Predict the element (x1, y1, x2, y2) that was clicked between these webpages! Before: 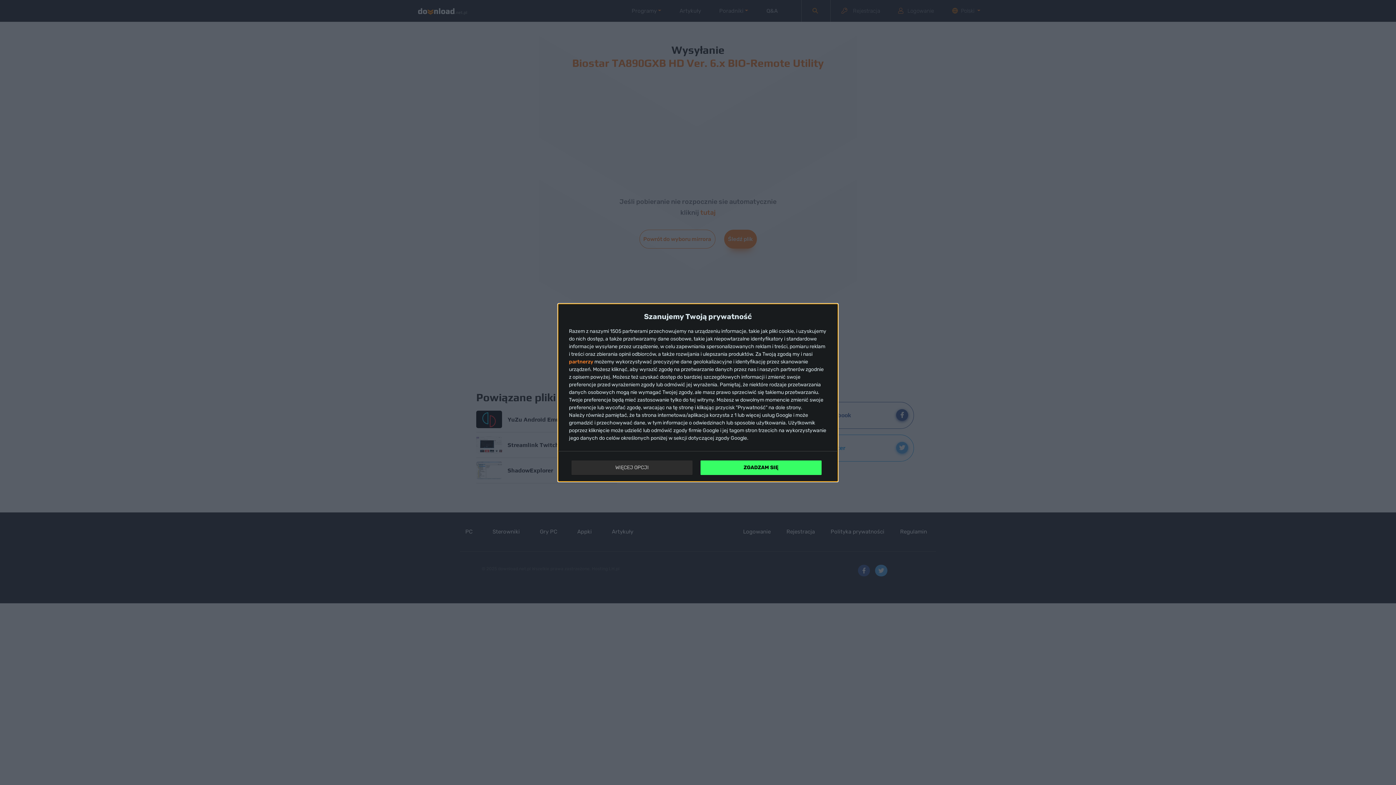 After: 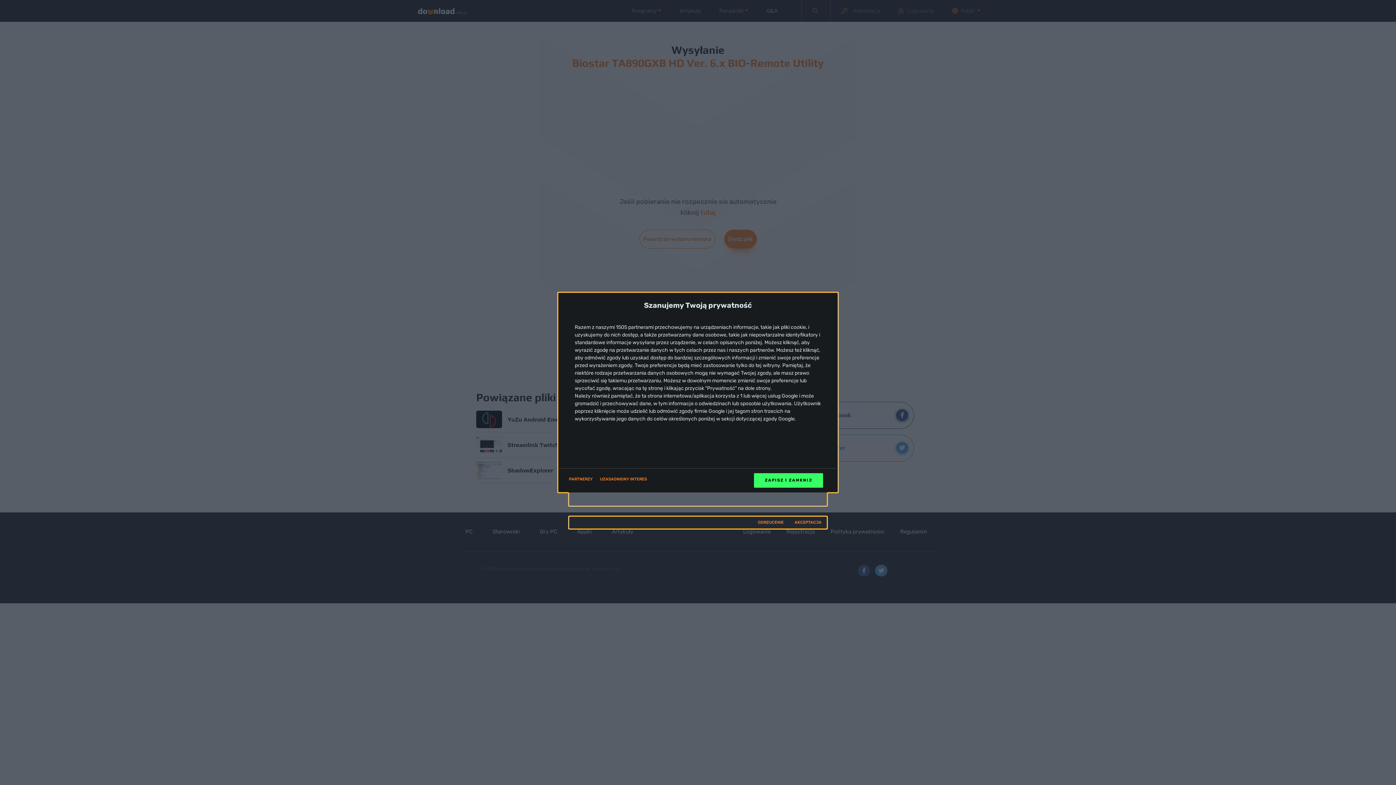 Action: label: WIĘCEJ OPCJI bbox: (571, 460, 692, 475)